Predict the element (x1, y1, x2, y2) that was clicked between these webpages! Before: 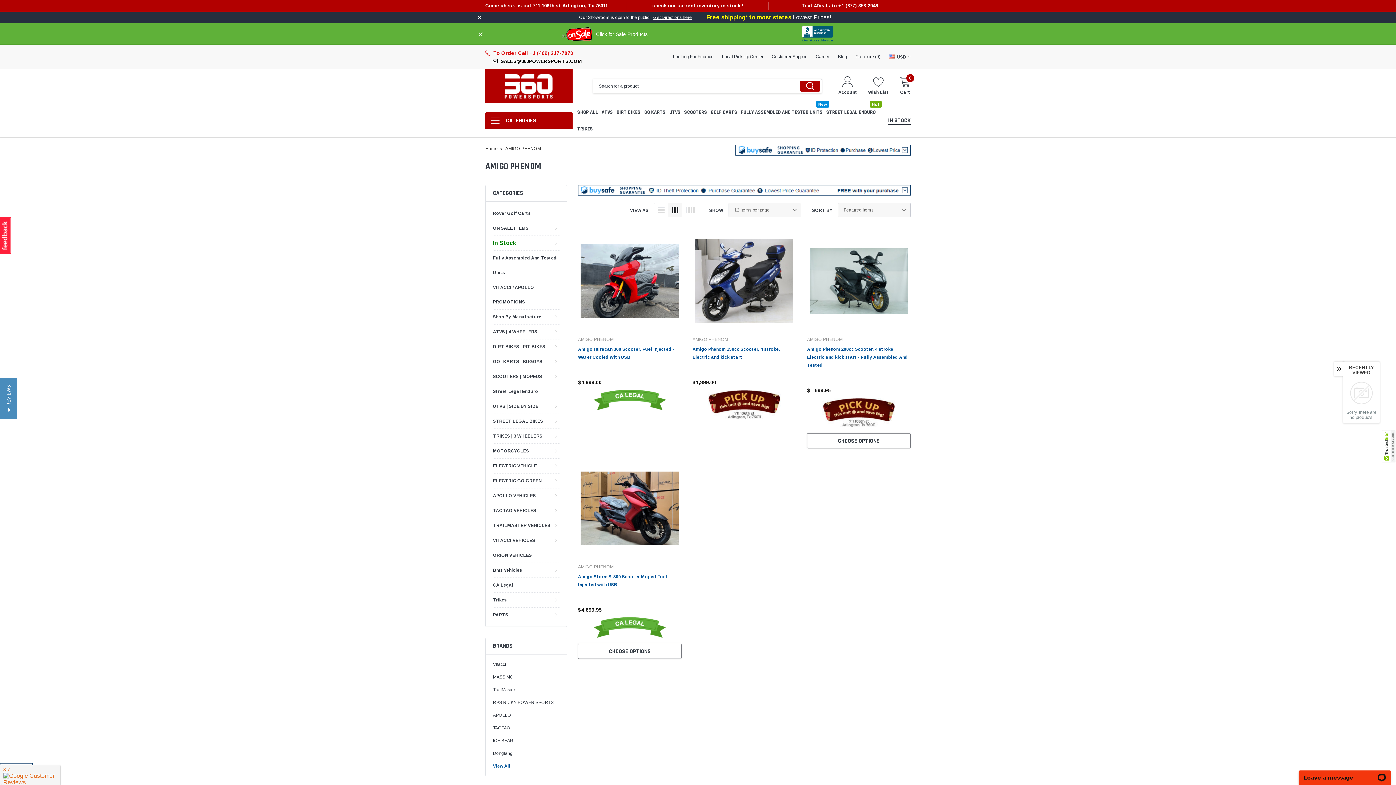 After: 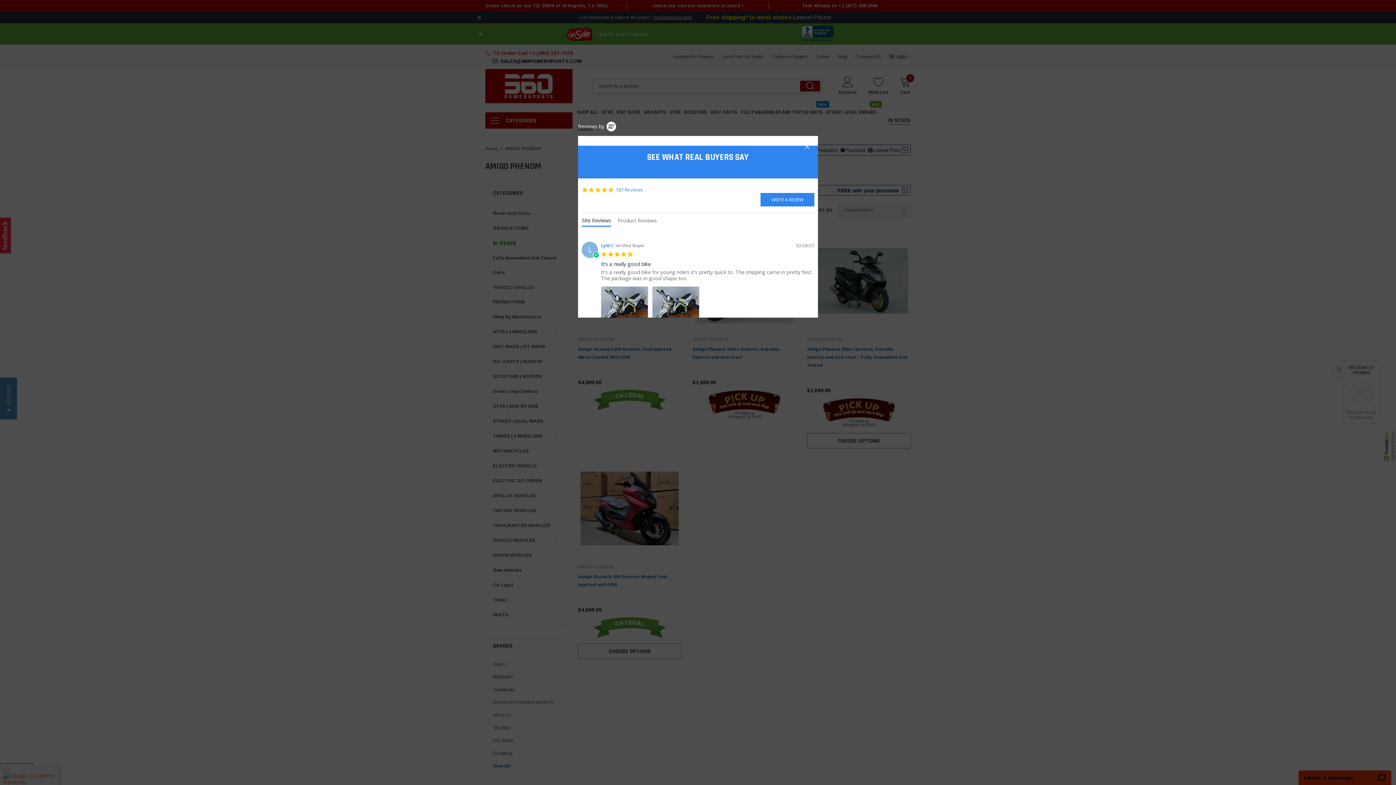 Action: bbox: (0, 377, 17, 419) label: ★ REVIEWS